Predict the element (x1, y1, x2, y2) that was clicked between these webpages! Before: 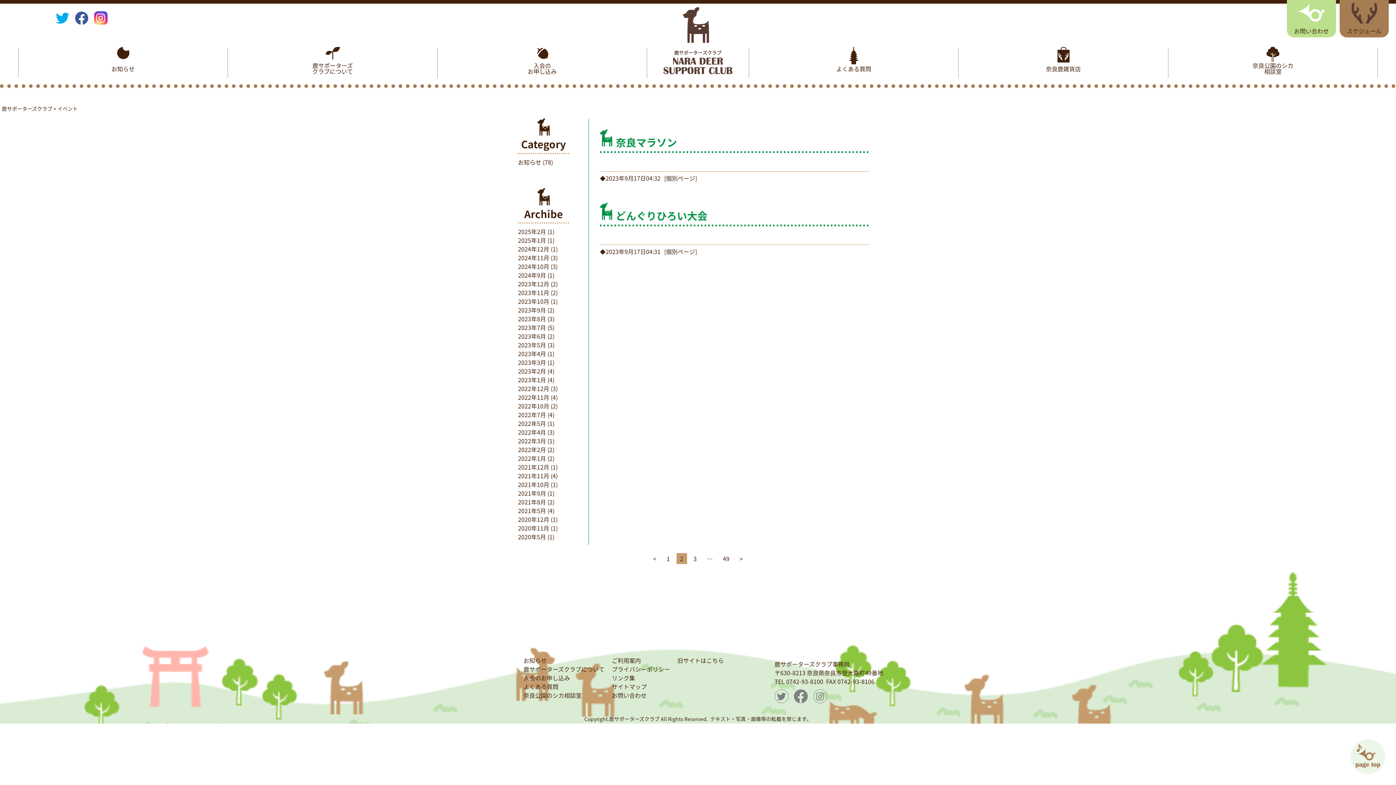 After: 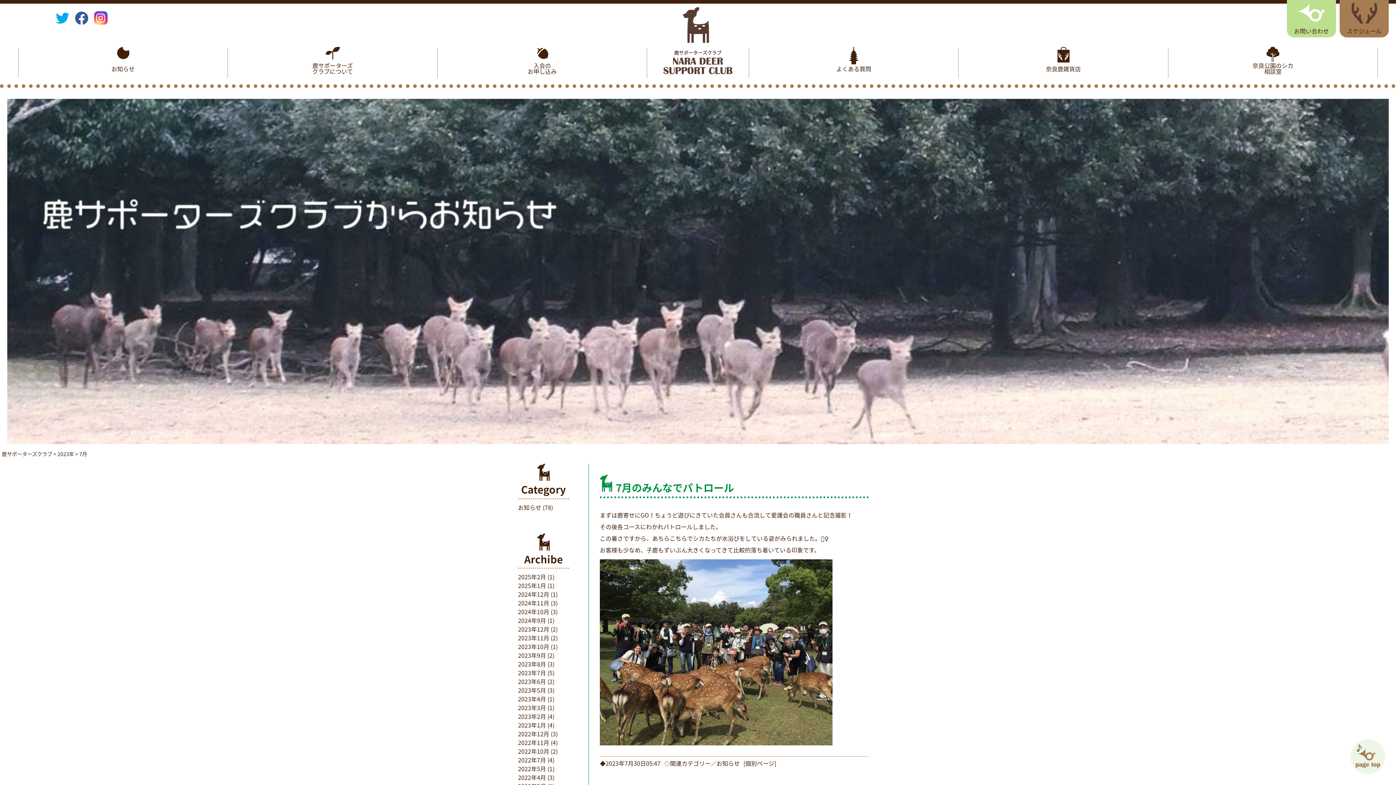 Action: label: 2023年7月 bbox: (518, 323, 546, 332)